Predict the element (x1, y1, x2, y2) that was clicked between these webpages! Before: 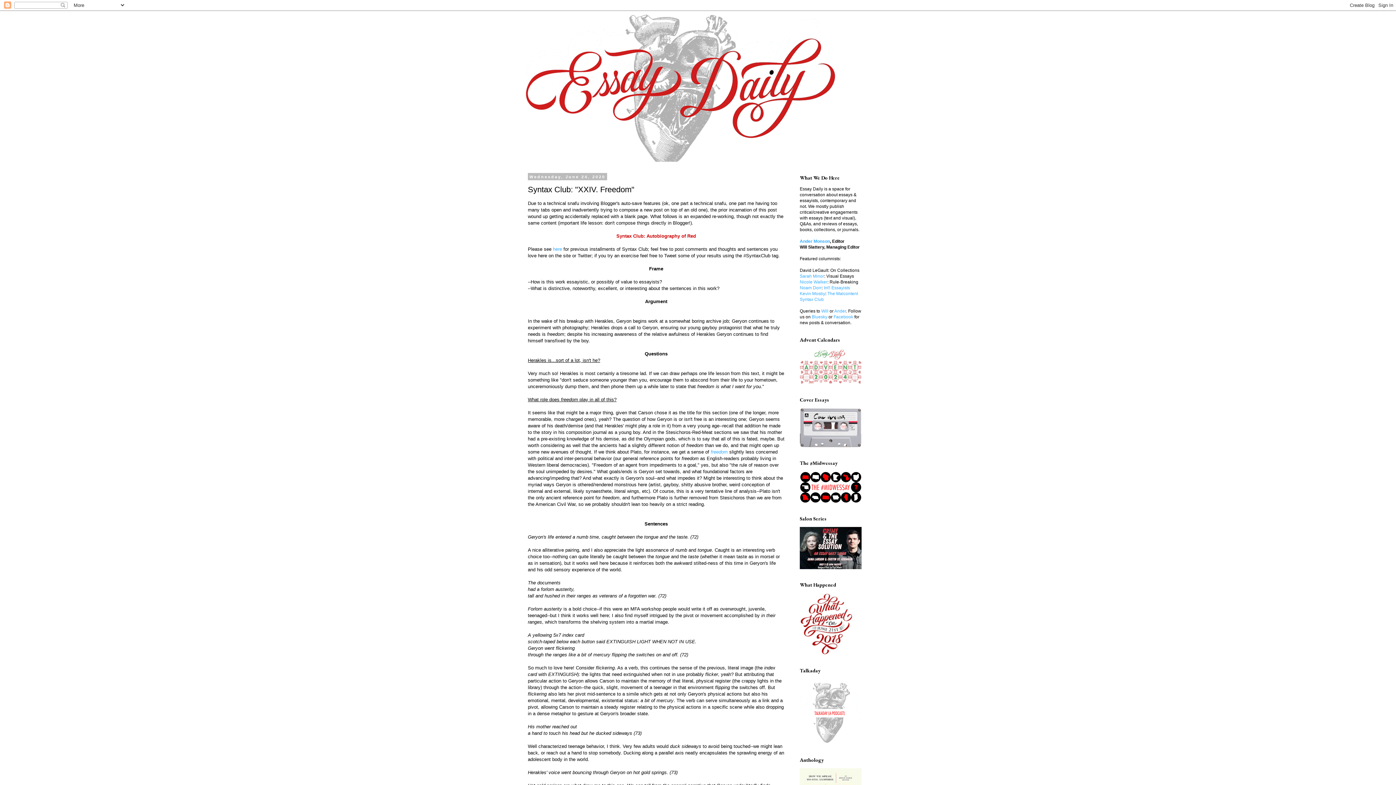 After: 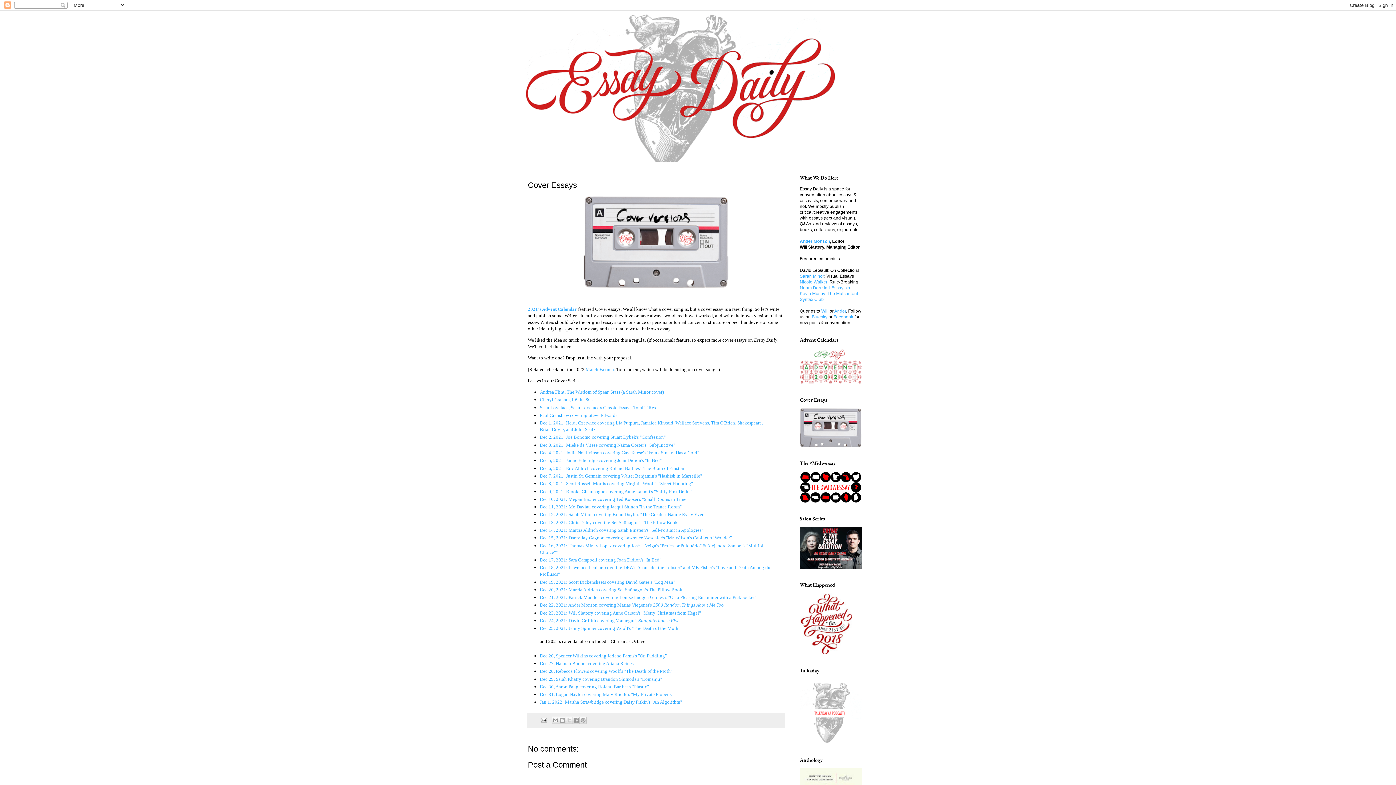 Action: bbox: (800, 443, 861, 448)